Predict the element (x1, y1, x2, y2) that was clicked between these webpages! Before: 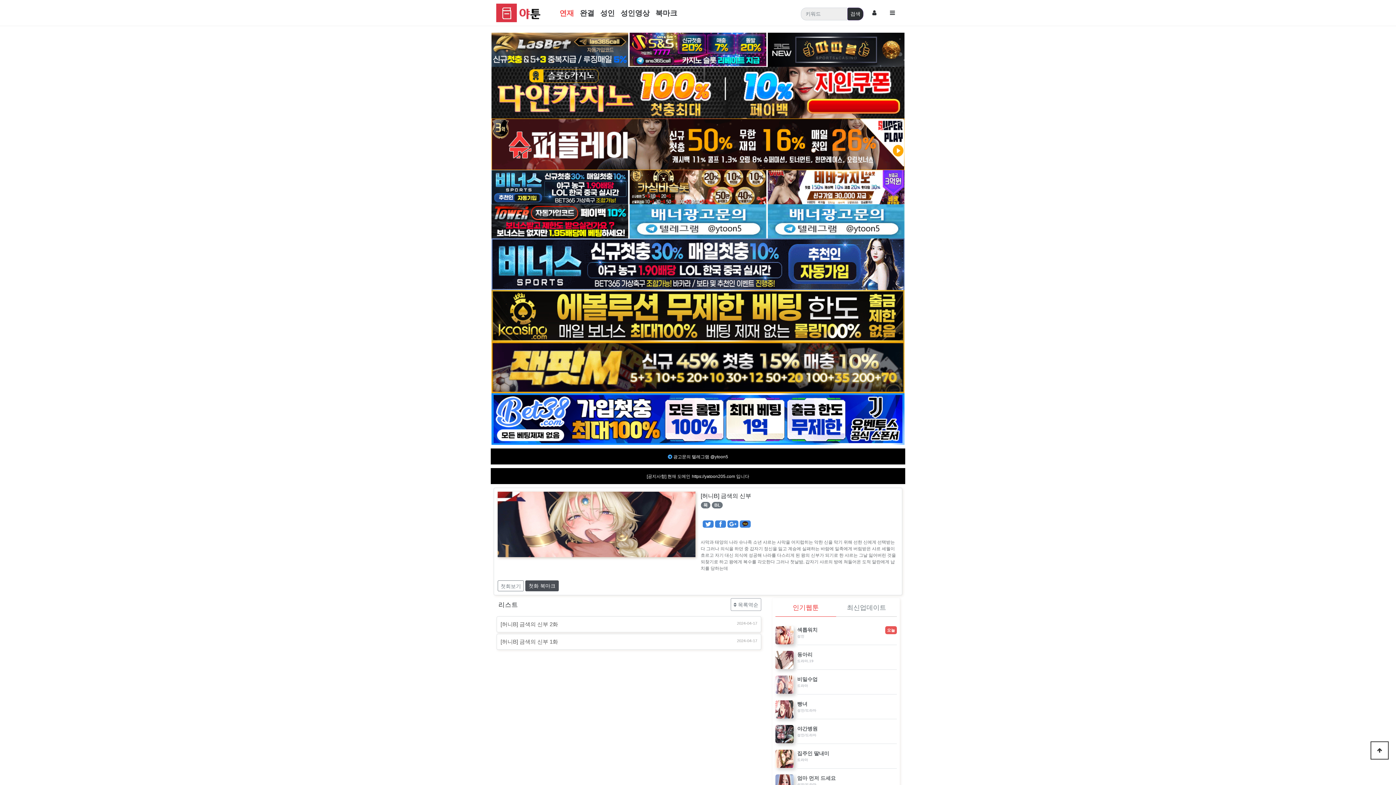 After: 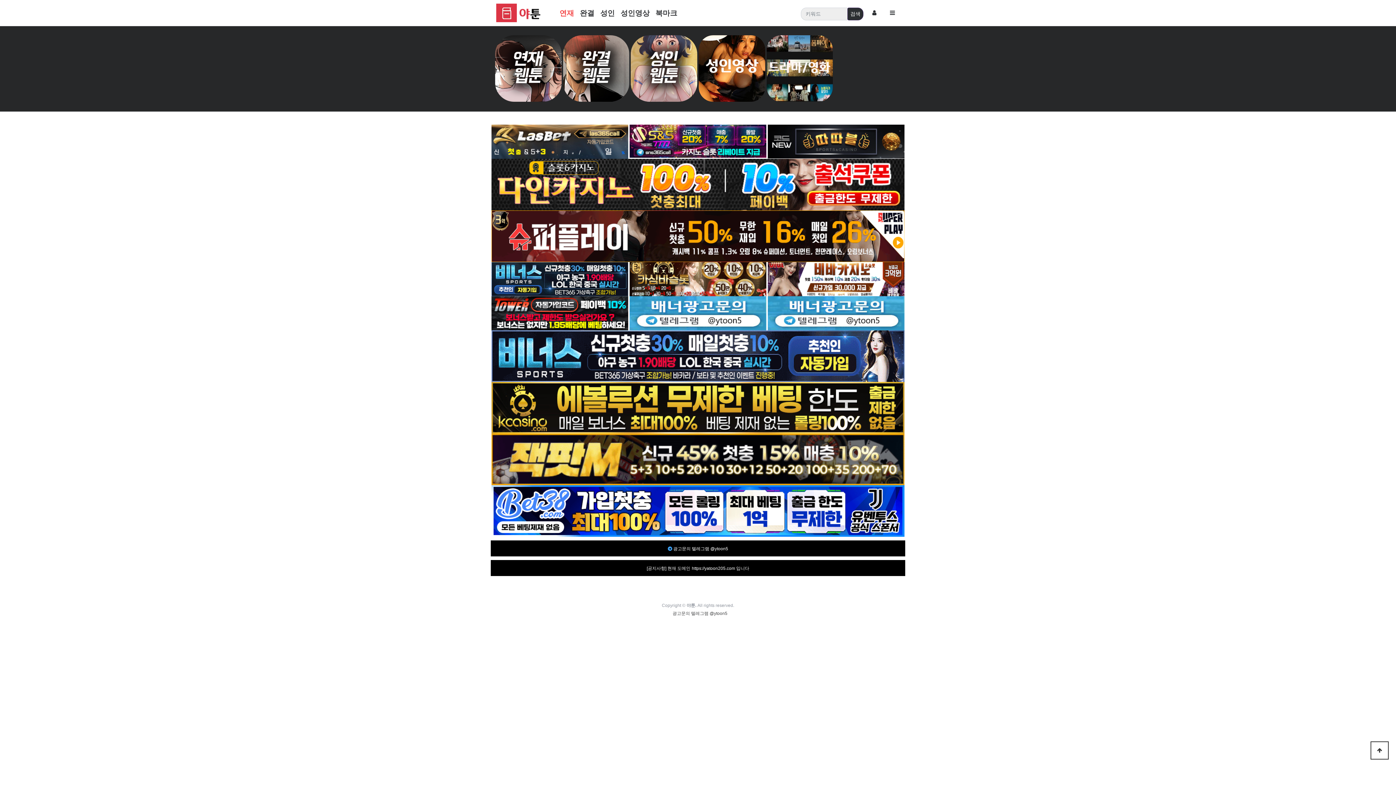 Action: bbox: (496, 1, 550, 24)